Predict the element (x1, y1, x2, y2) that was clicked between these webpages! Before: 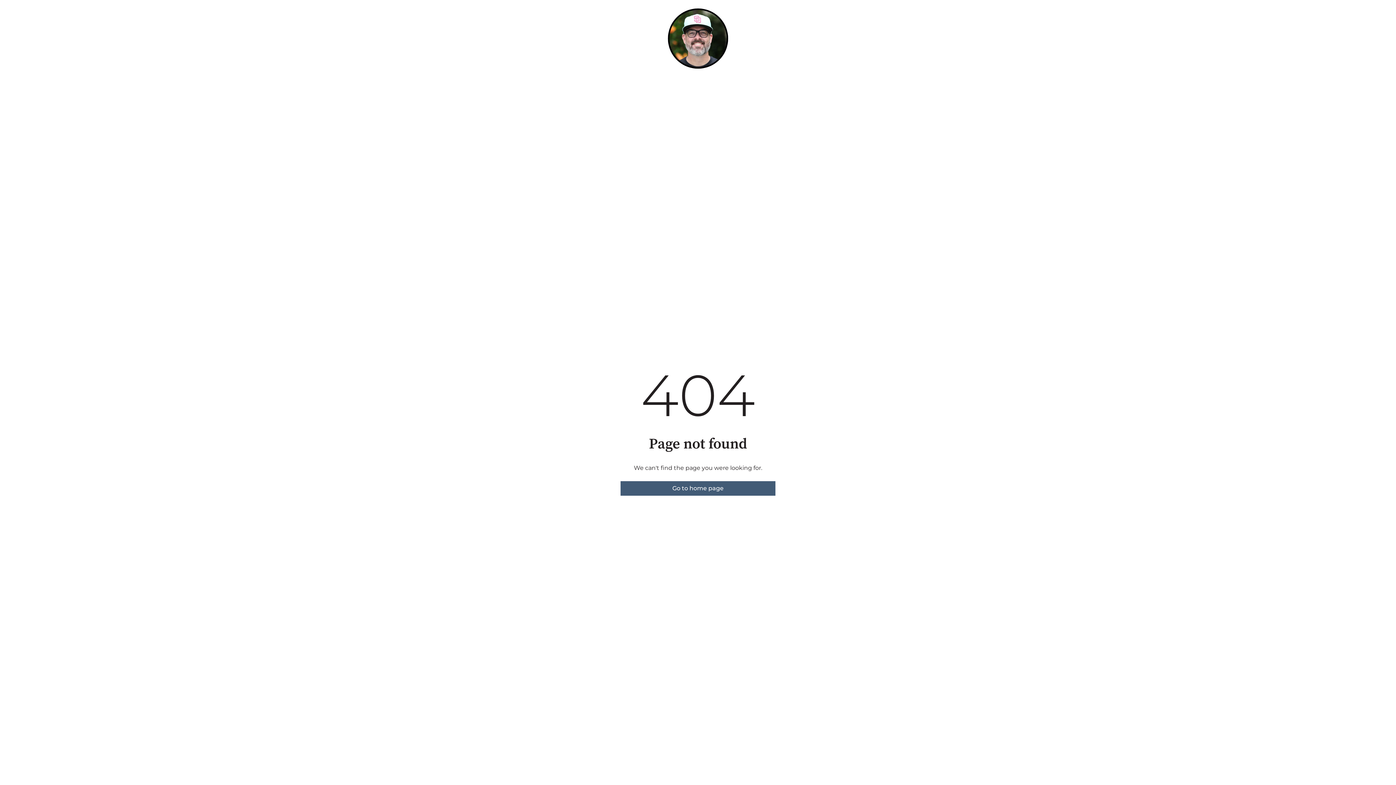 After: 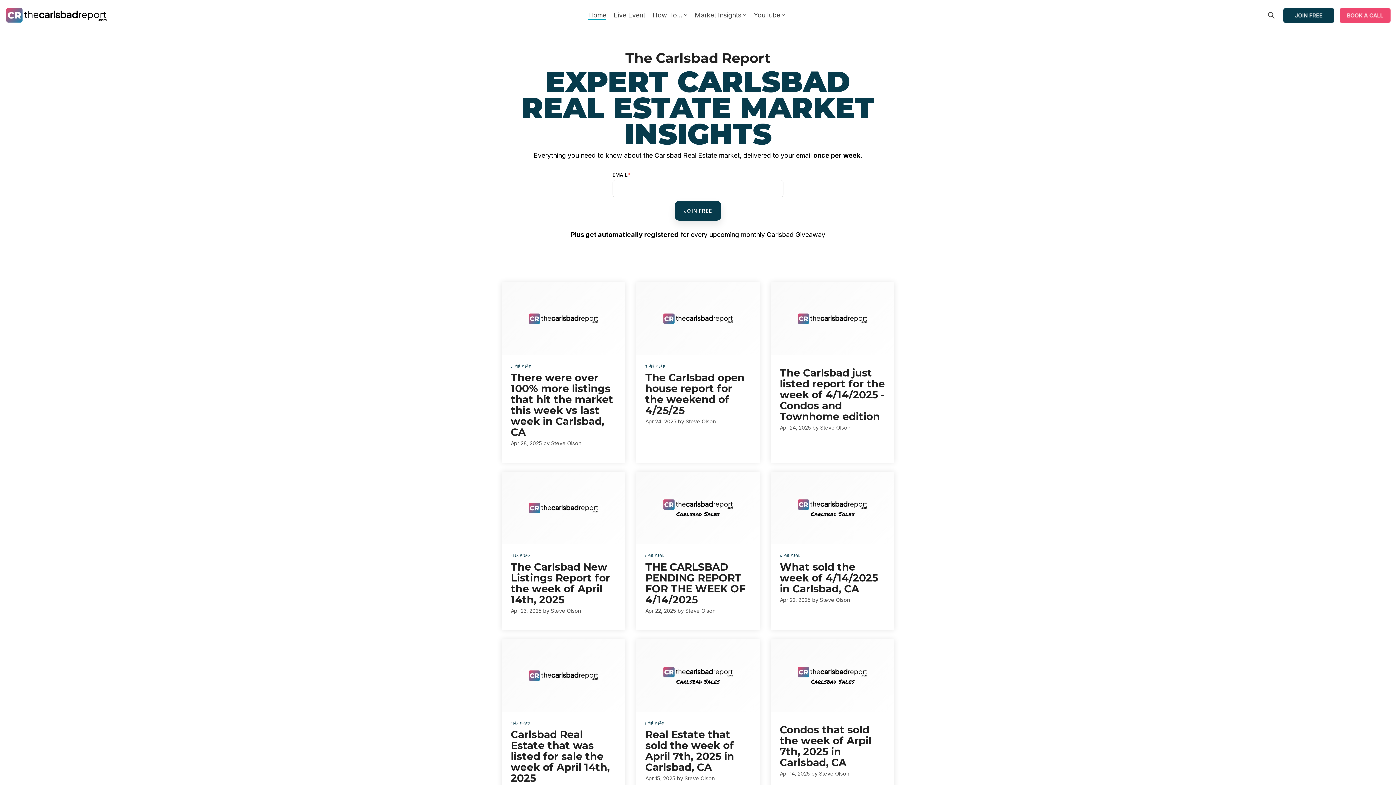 Action: bbox: (620, 481, 775, 496) label: Go to home page